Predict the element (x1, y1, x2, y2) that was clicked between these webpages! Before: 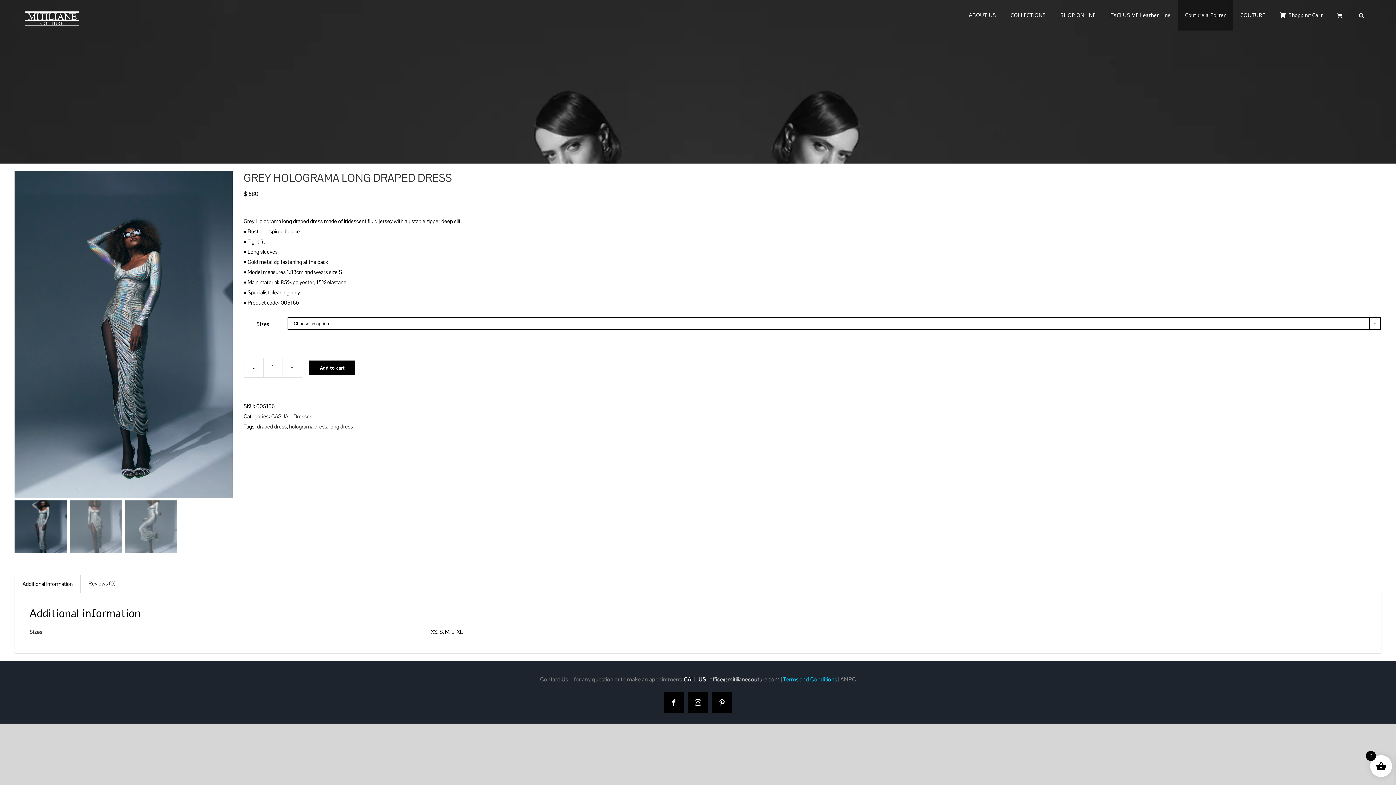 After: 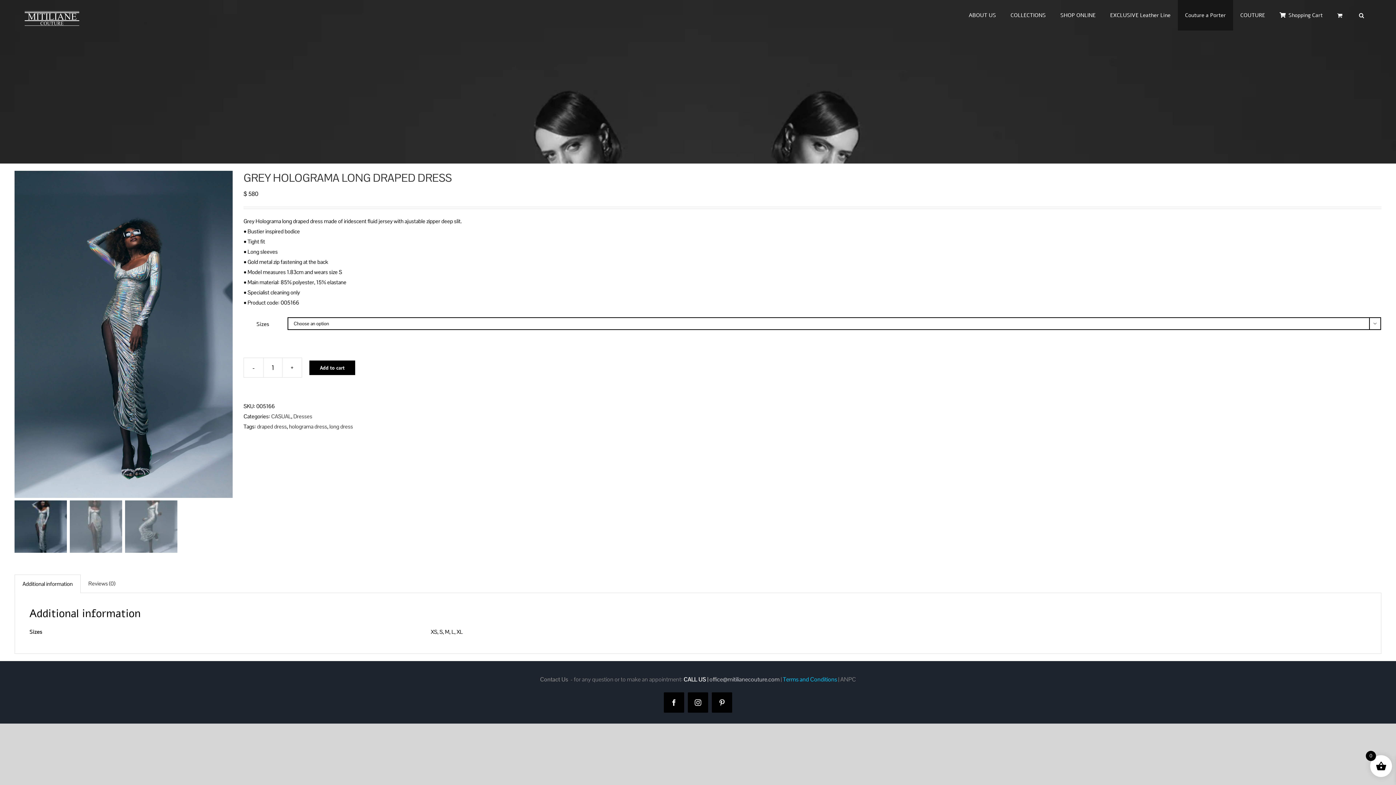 Action: bbox: (683, 676, 706, 683) label: CALL US